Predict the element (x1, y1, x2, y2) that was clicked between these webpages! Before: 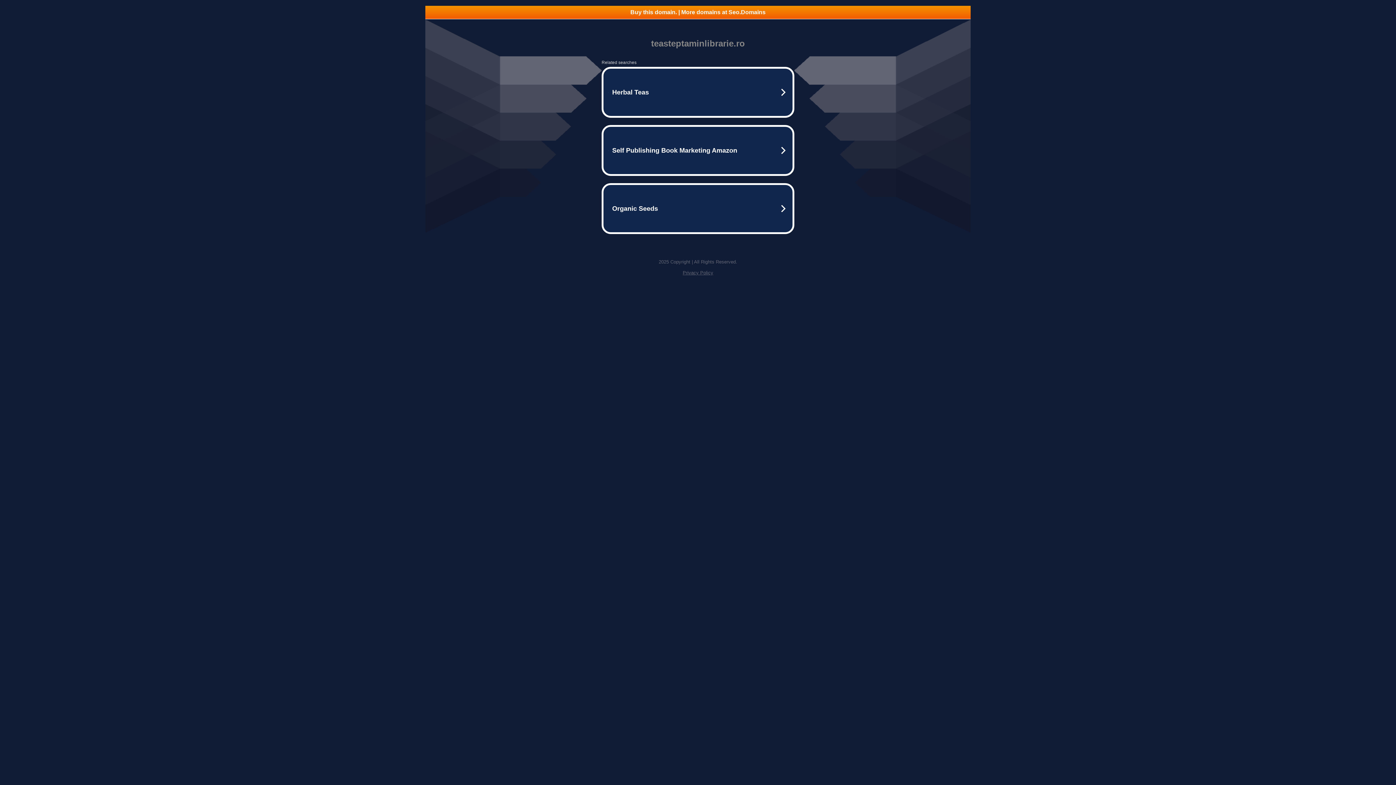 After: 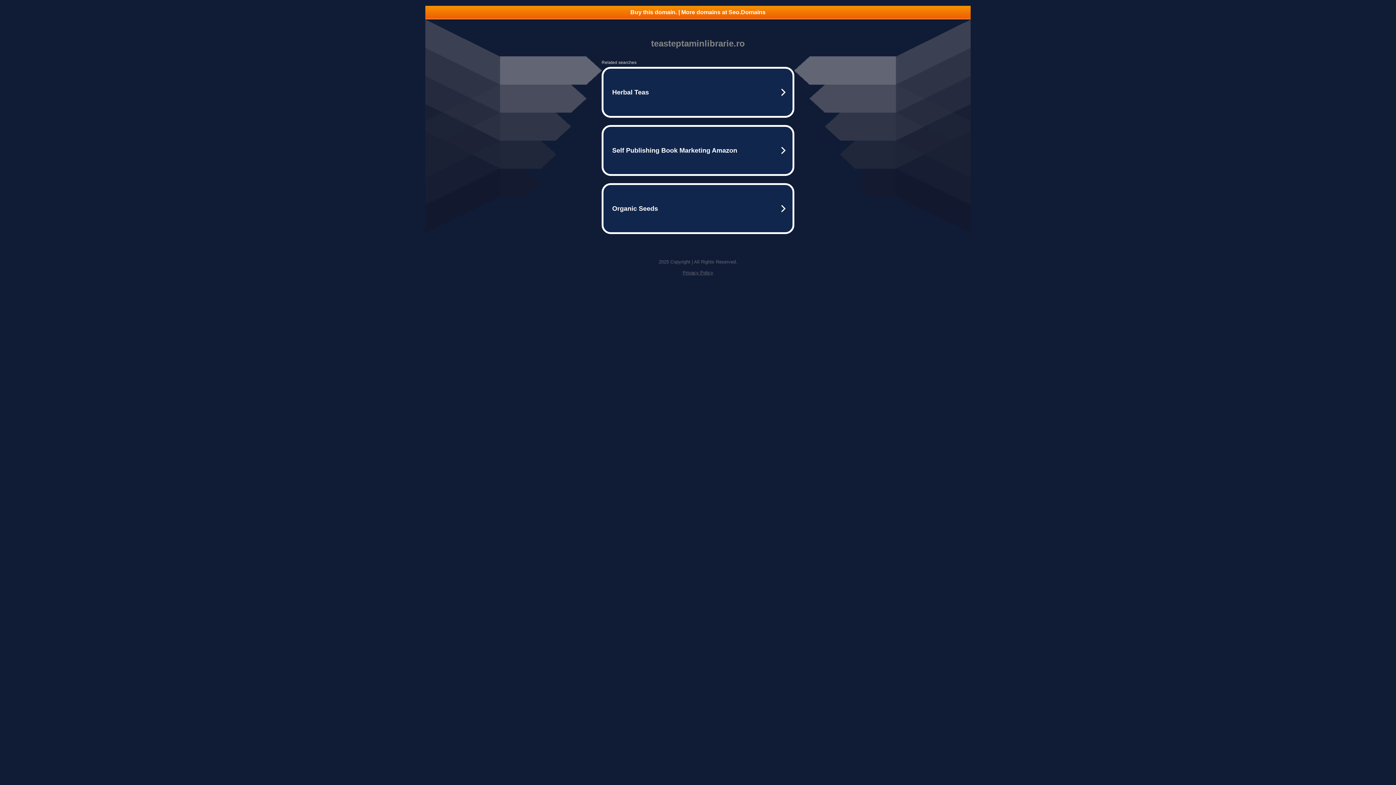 Action: label: Buy this domain. | More domains at Seo.Domains bbox: (425, 5, 970, 18)